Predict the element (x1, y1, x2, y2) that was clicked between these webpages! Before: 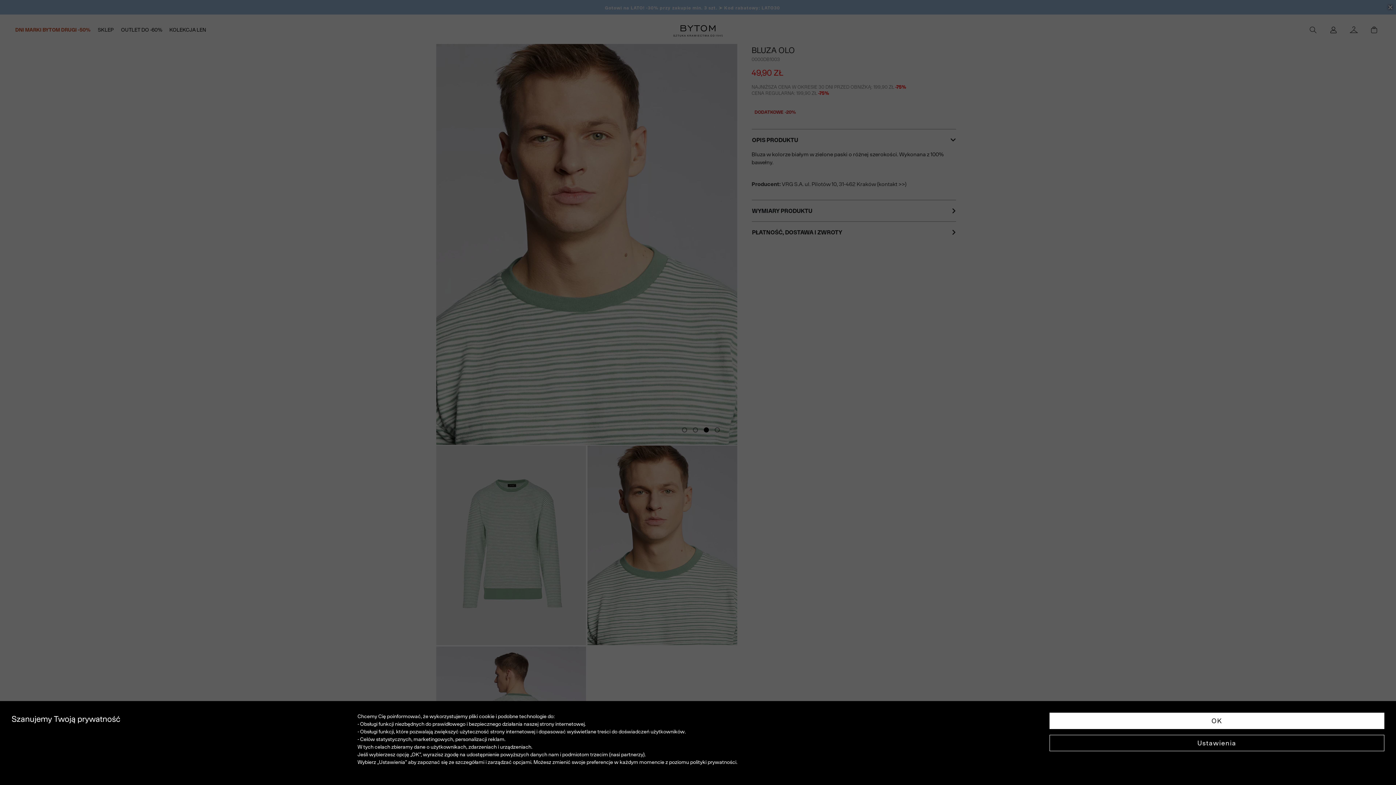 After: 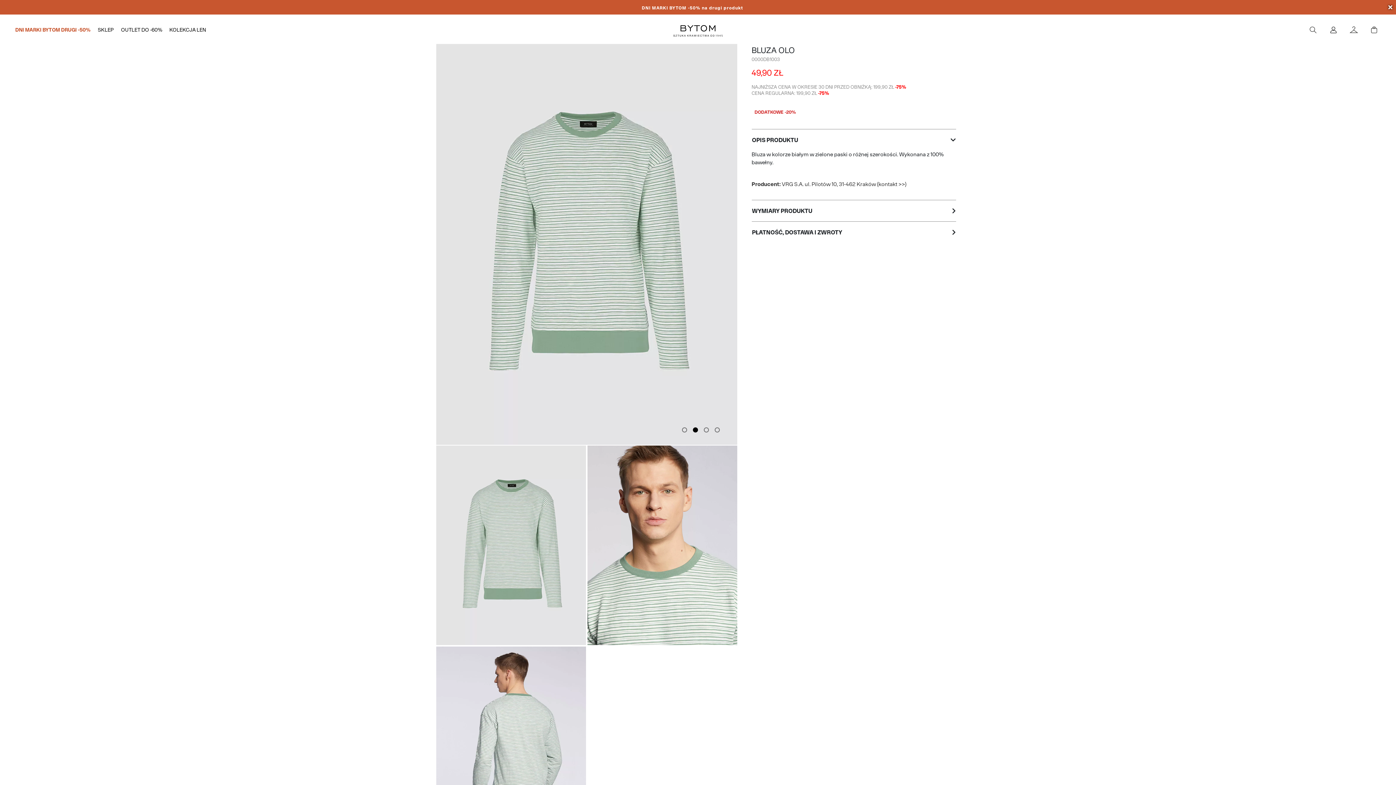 Action: label: OK bbox: (1049, 713, 1384, 729)